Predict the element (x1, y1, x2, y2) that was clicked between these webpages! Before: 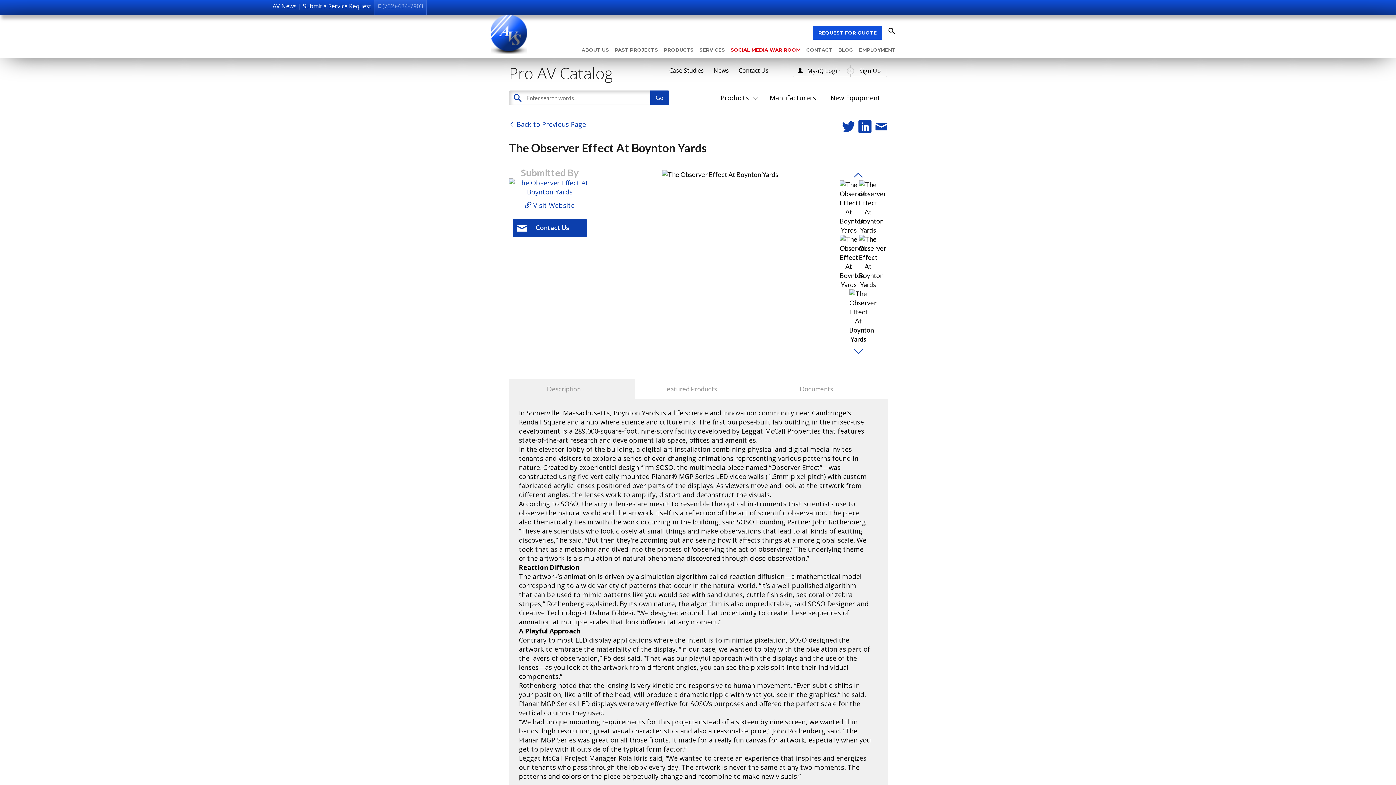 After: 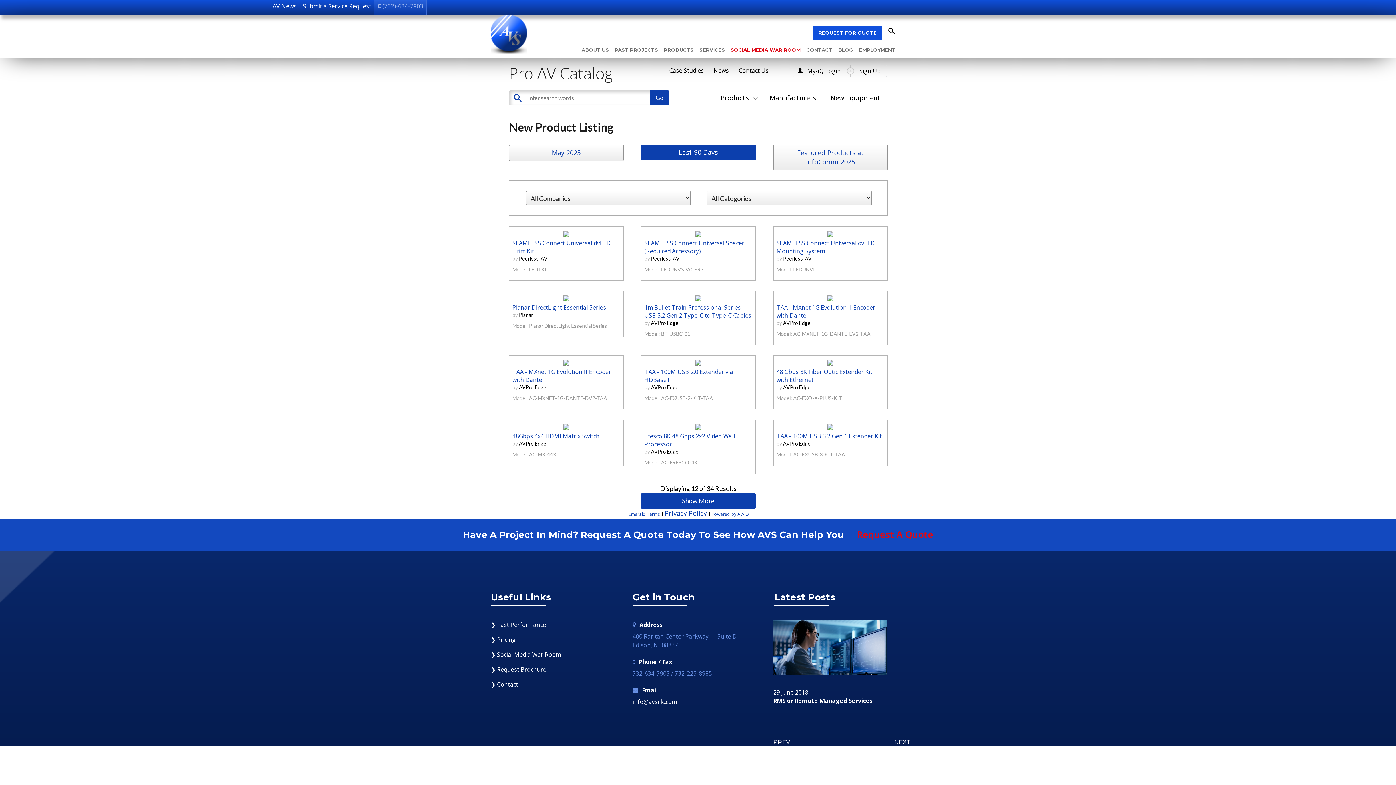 Action: label: New Equipment bbox: (830, 93, 880, 102)